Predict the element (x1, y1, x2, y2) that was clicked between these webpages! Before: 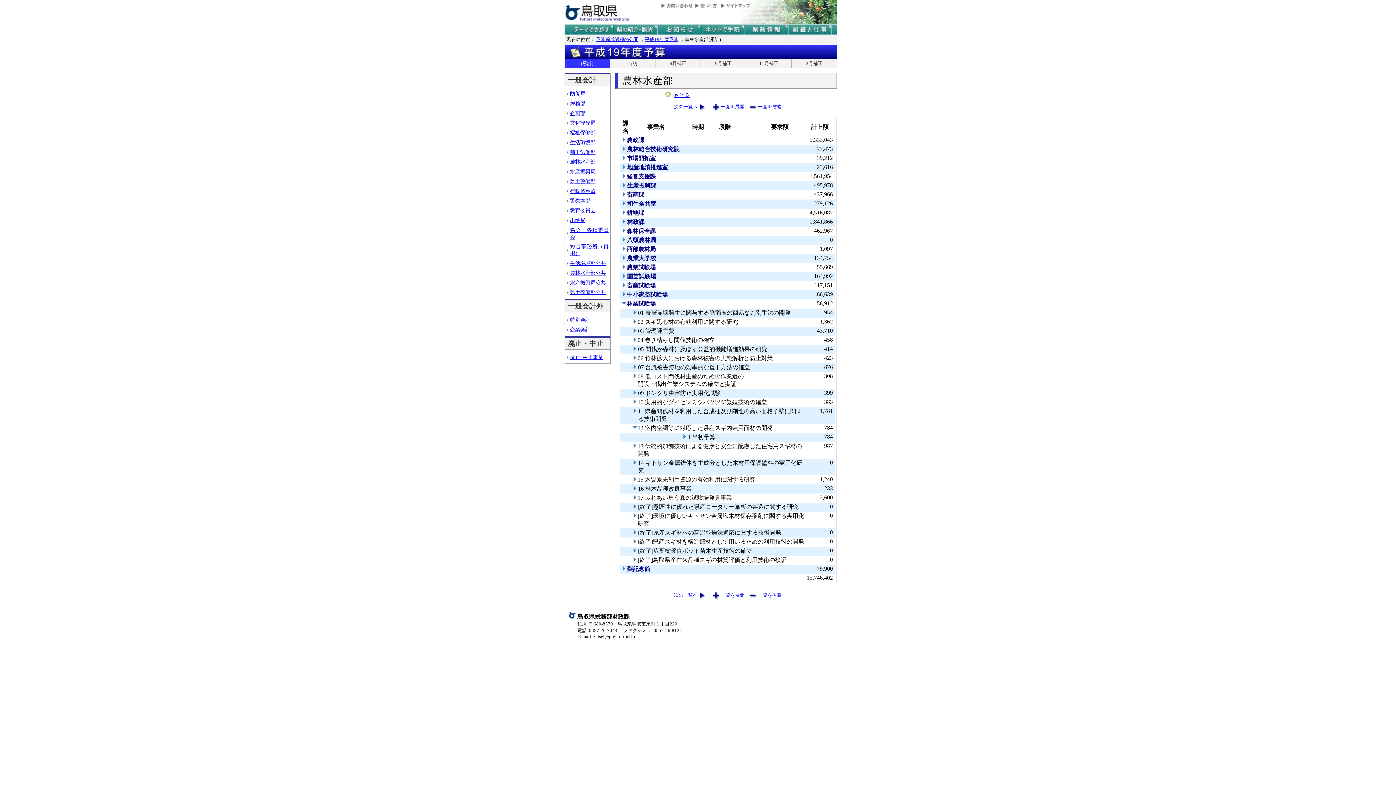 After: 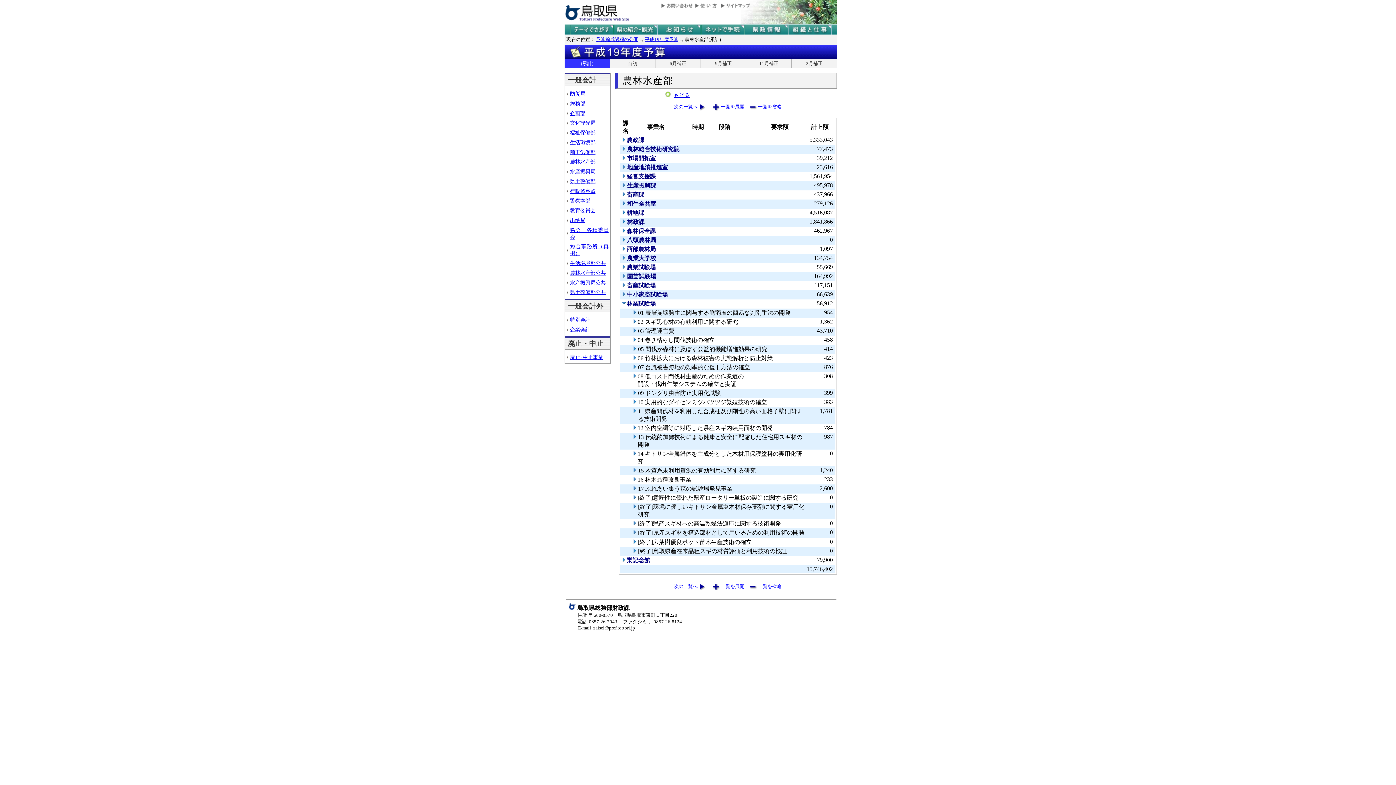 Action: bbox: (632, 425, 637, 431)